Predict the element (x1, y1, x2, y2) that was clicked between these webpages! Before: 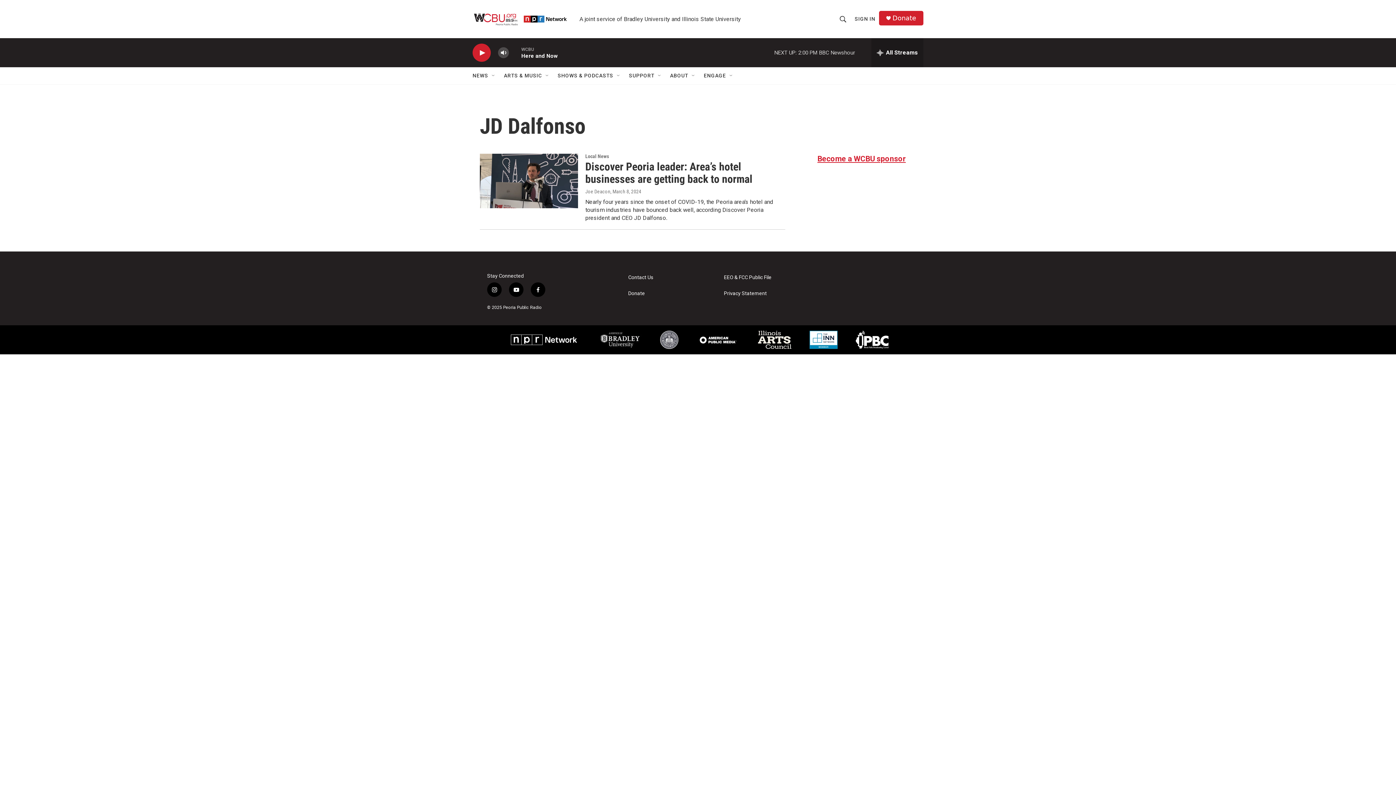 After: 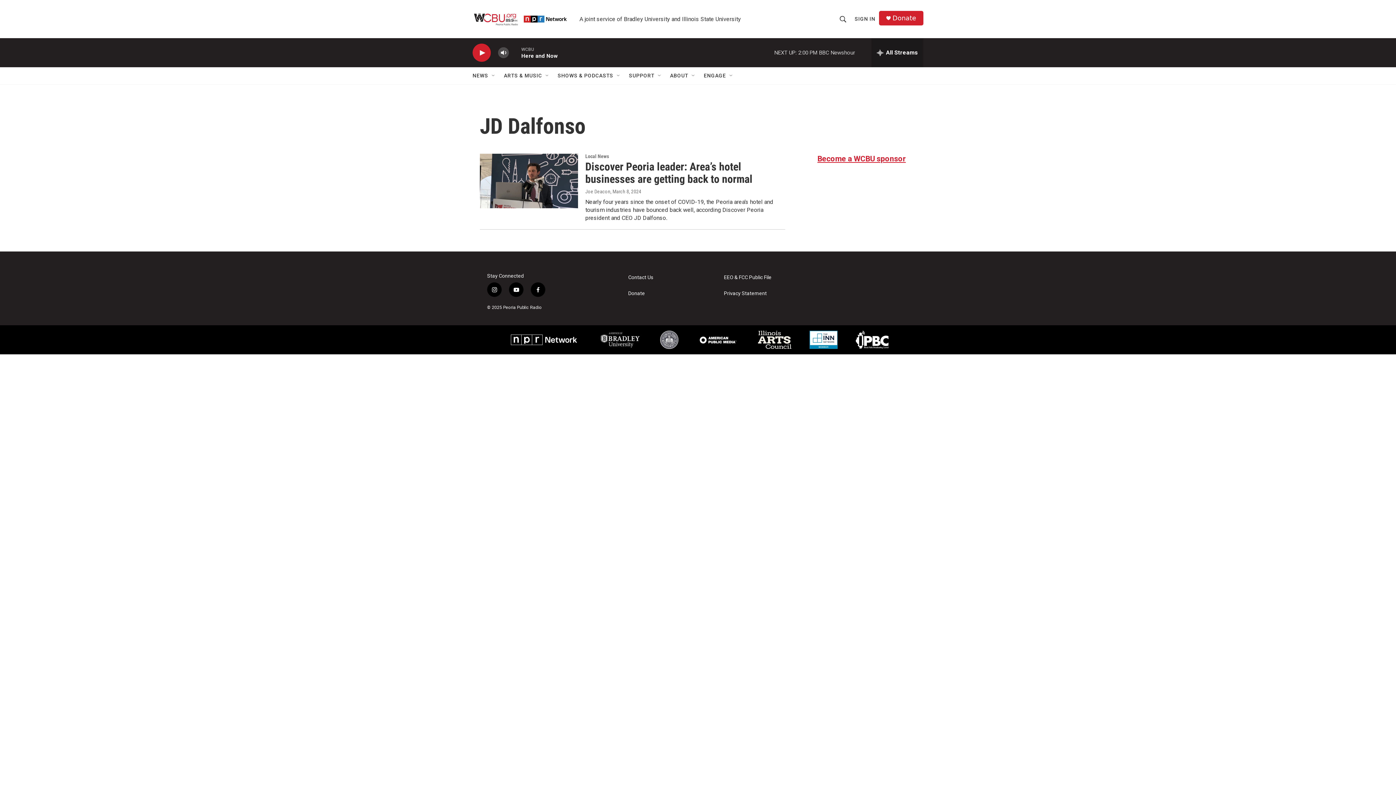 Action: label: Donate bbox: (892, 14, 916, 21)